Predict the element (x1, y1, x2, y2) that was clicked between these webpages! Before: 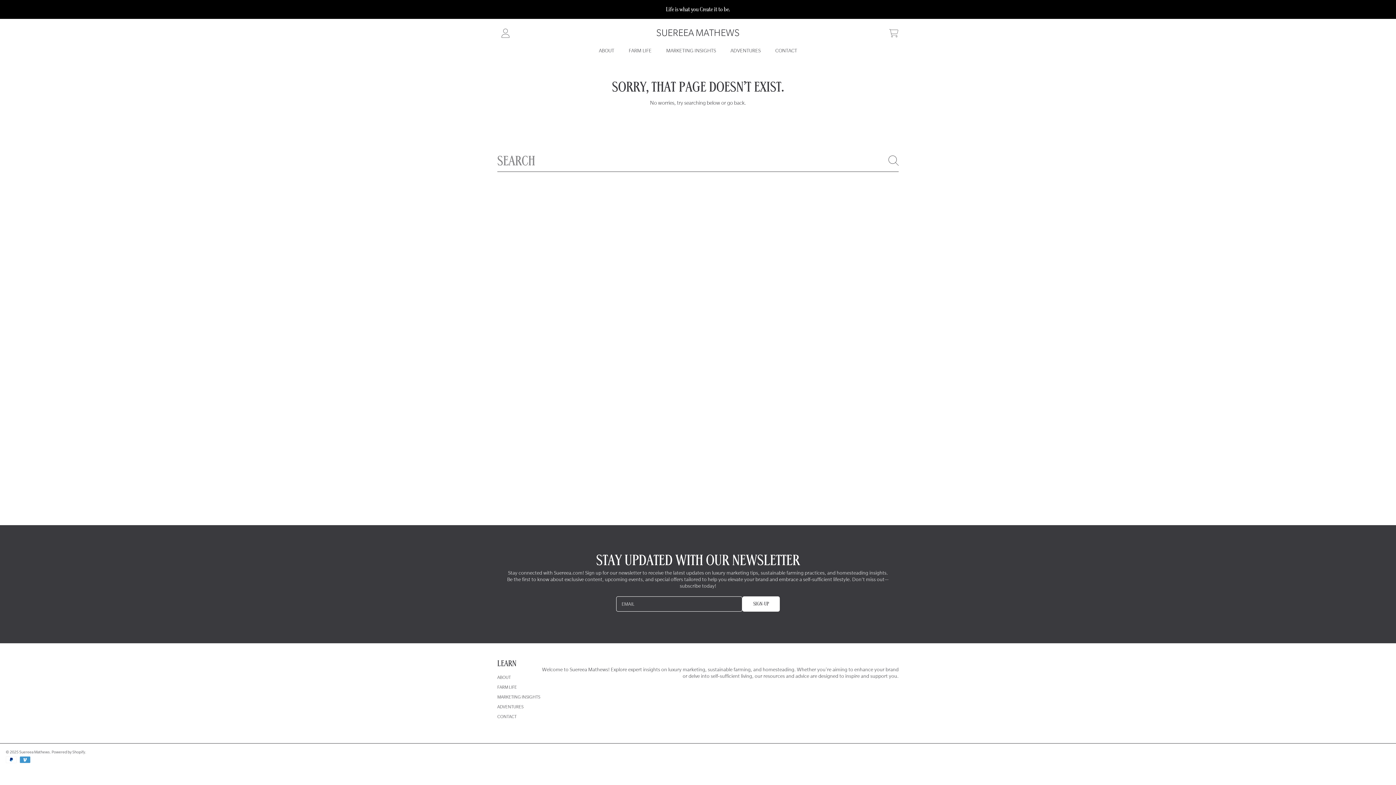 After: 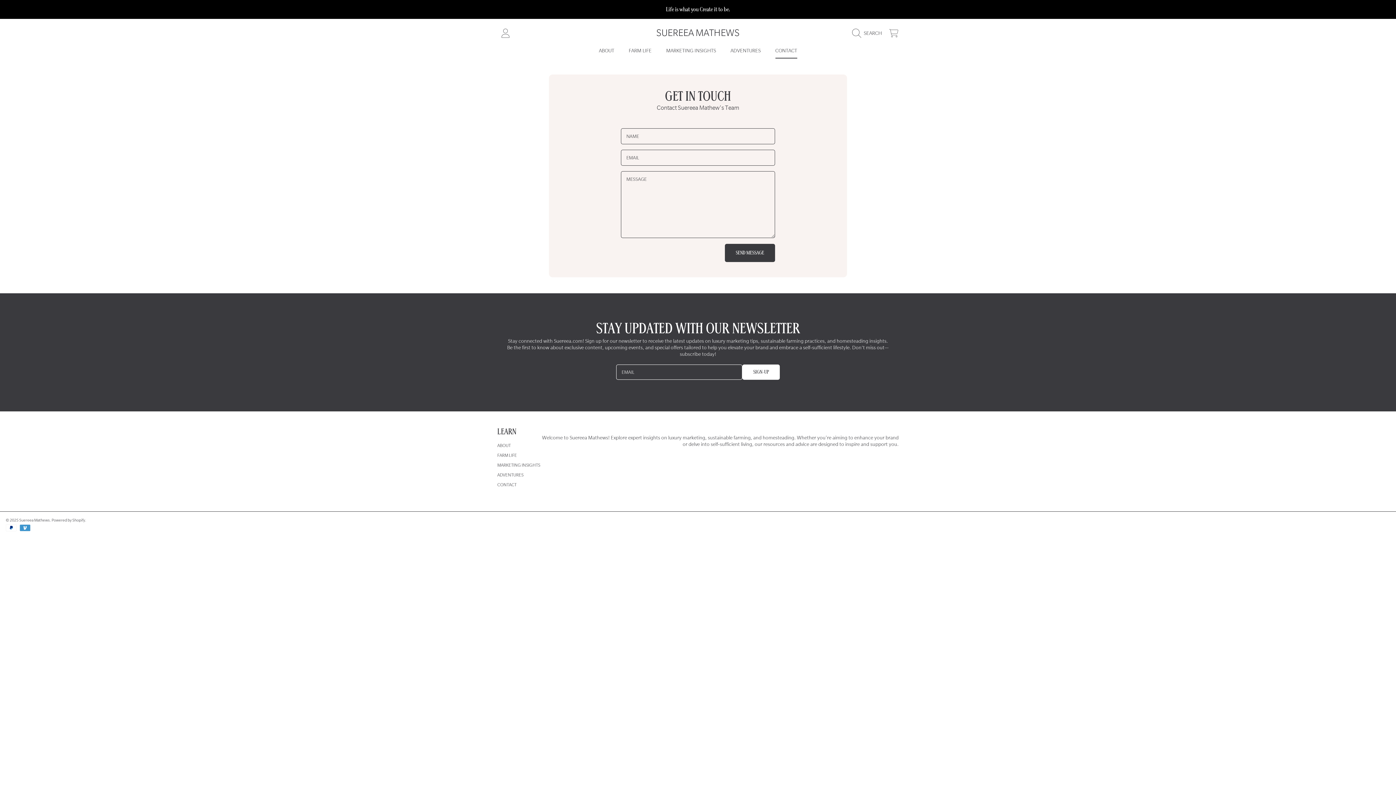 Action: label: CONTACT bbox: (497, 714, 516, 719)